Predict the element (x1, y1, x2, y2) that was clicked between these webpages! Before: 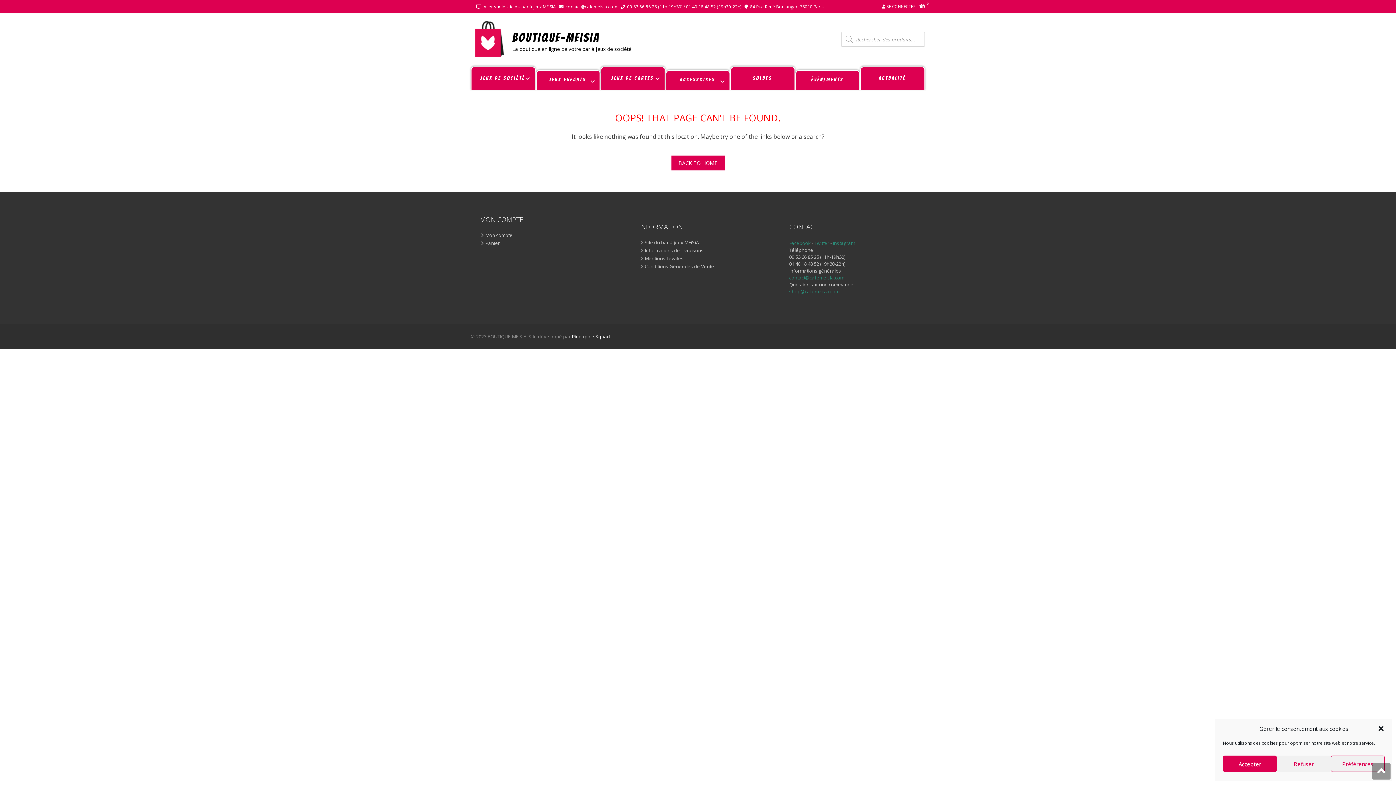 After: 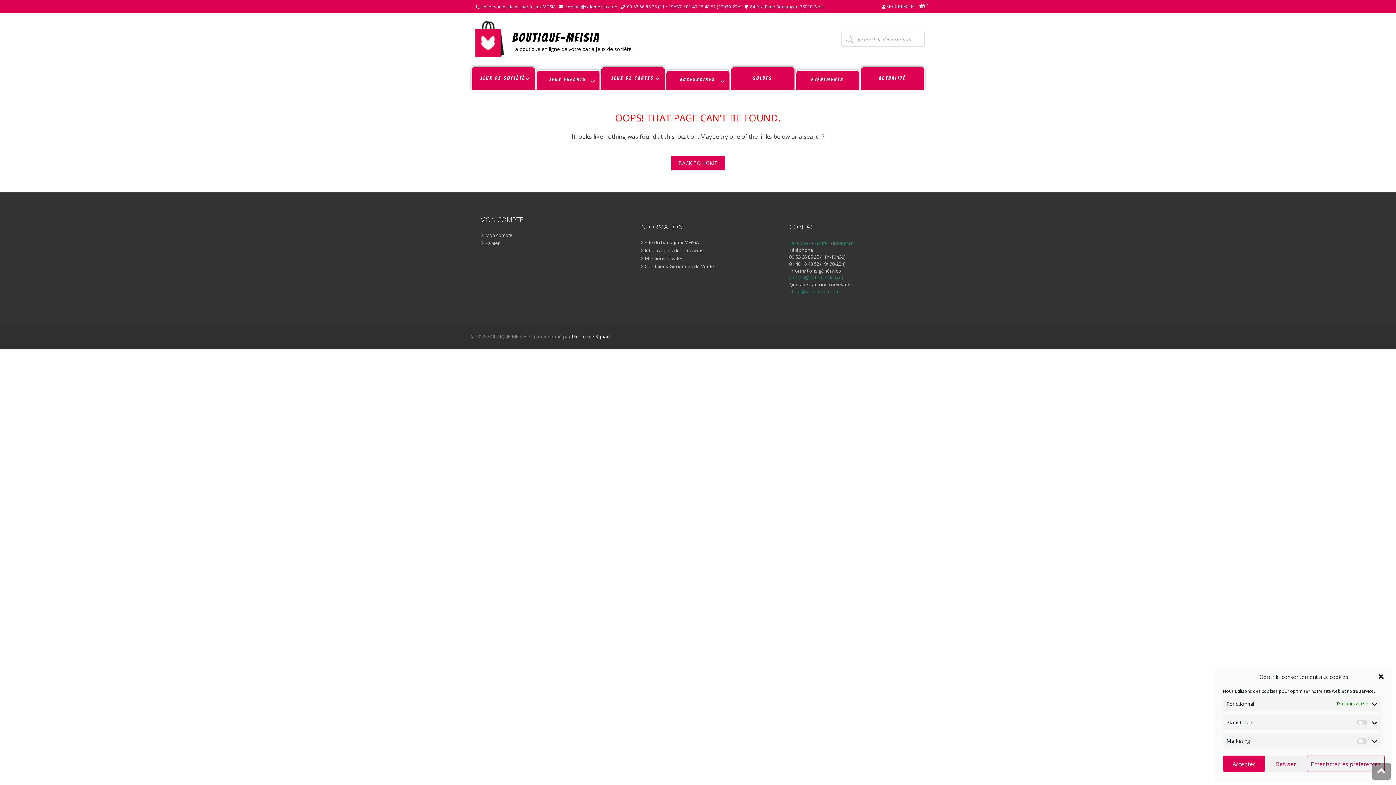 Action: bbox: (1331, 756, 1385, 772) label: Préférences